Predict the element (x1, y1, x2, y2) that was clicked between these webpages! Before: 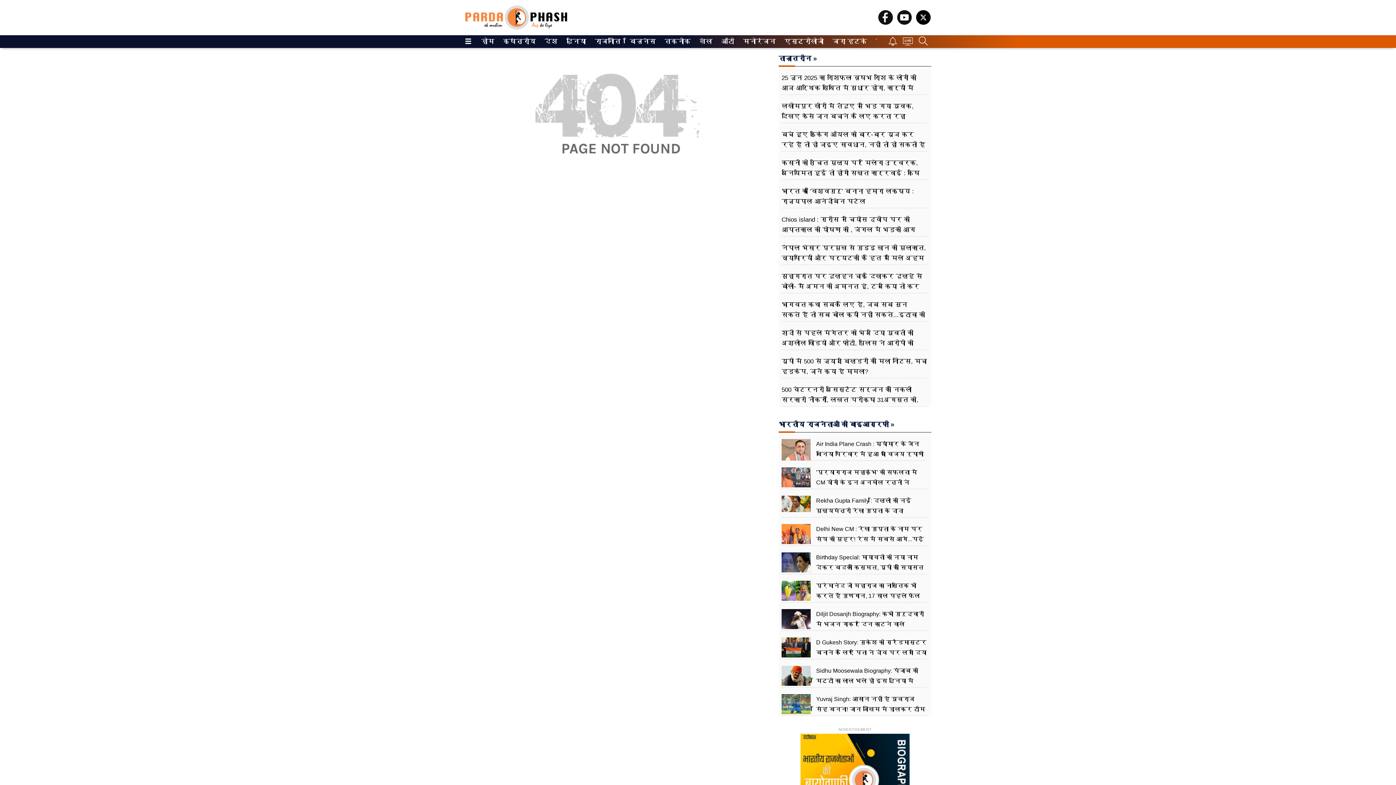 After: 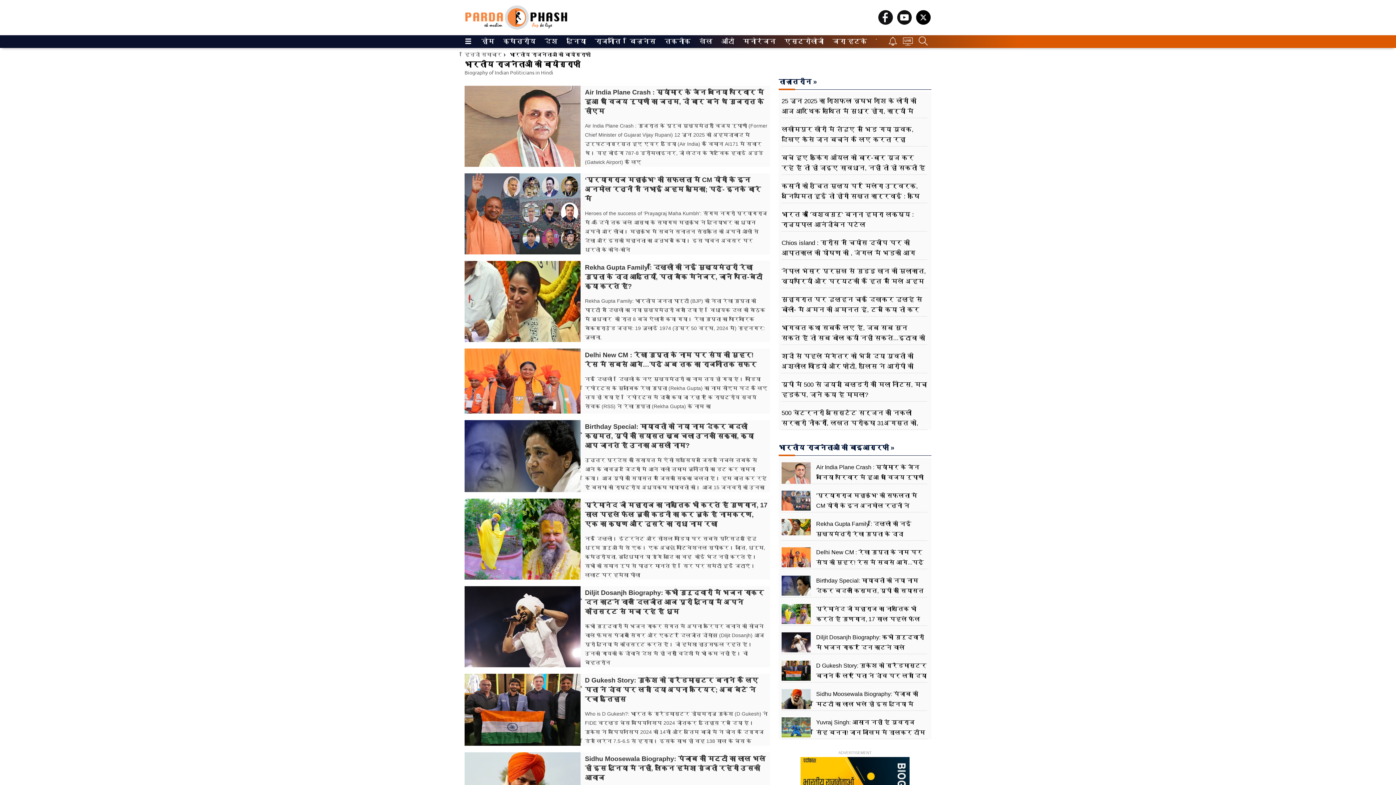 Action: label: भारतीय राजनेताओं की बाइआग्रफी » bbox: (778, 421, 894, 428)